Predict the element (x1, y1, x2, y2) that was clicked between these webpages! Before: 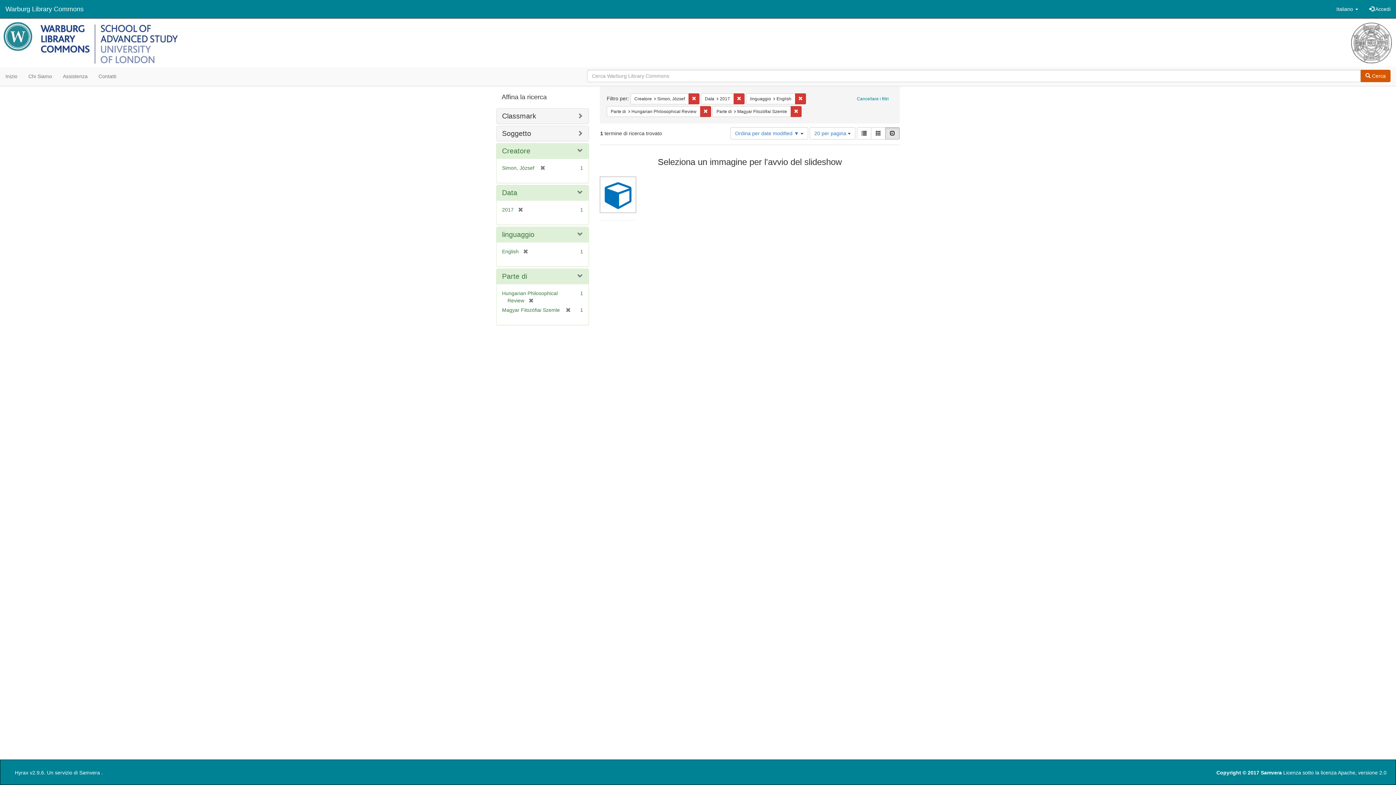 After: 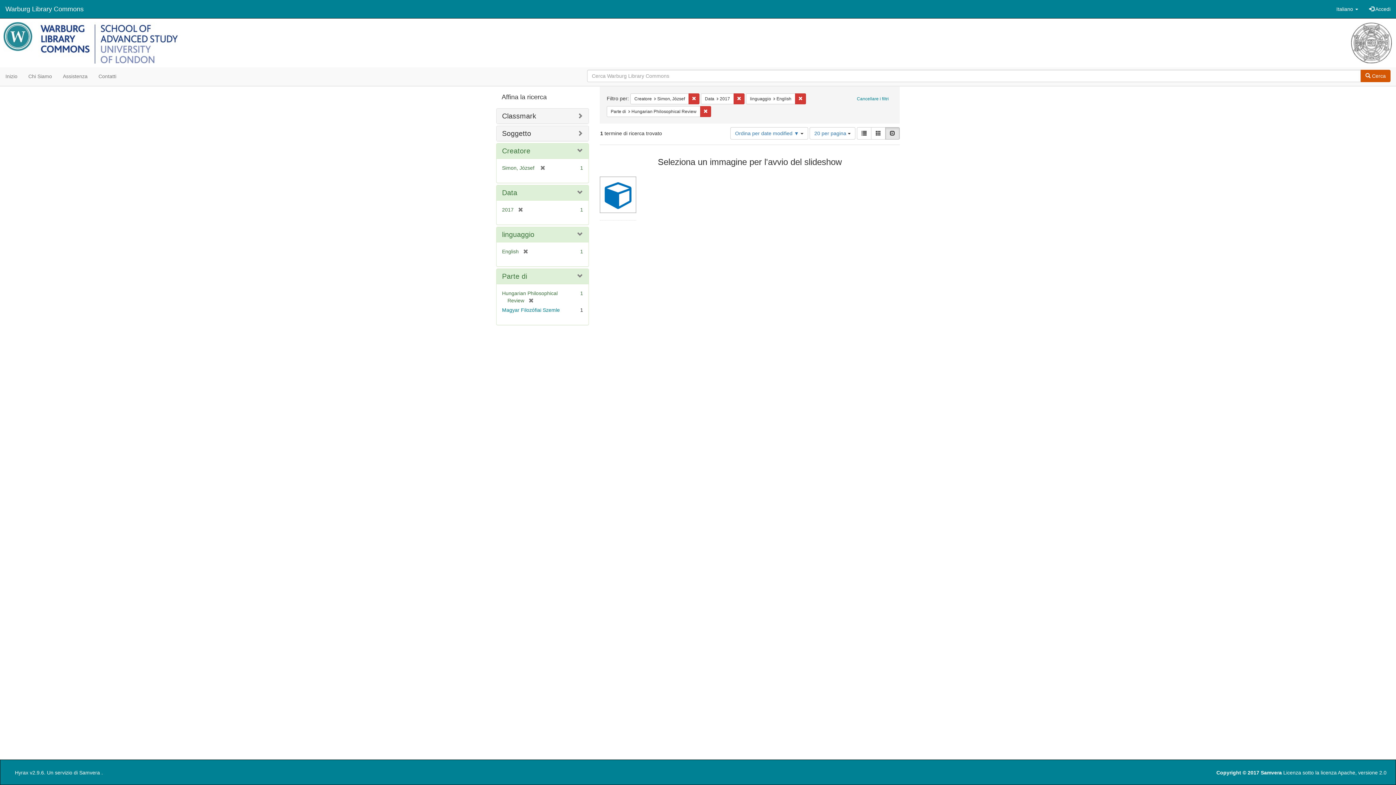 Action: bbox: (790, 106, 801, 117) label: Cancella il filtro Parte di: Magyar Filozófiai Szemle